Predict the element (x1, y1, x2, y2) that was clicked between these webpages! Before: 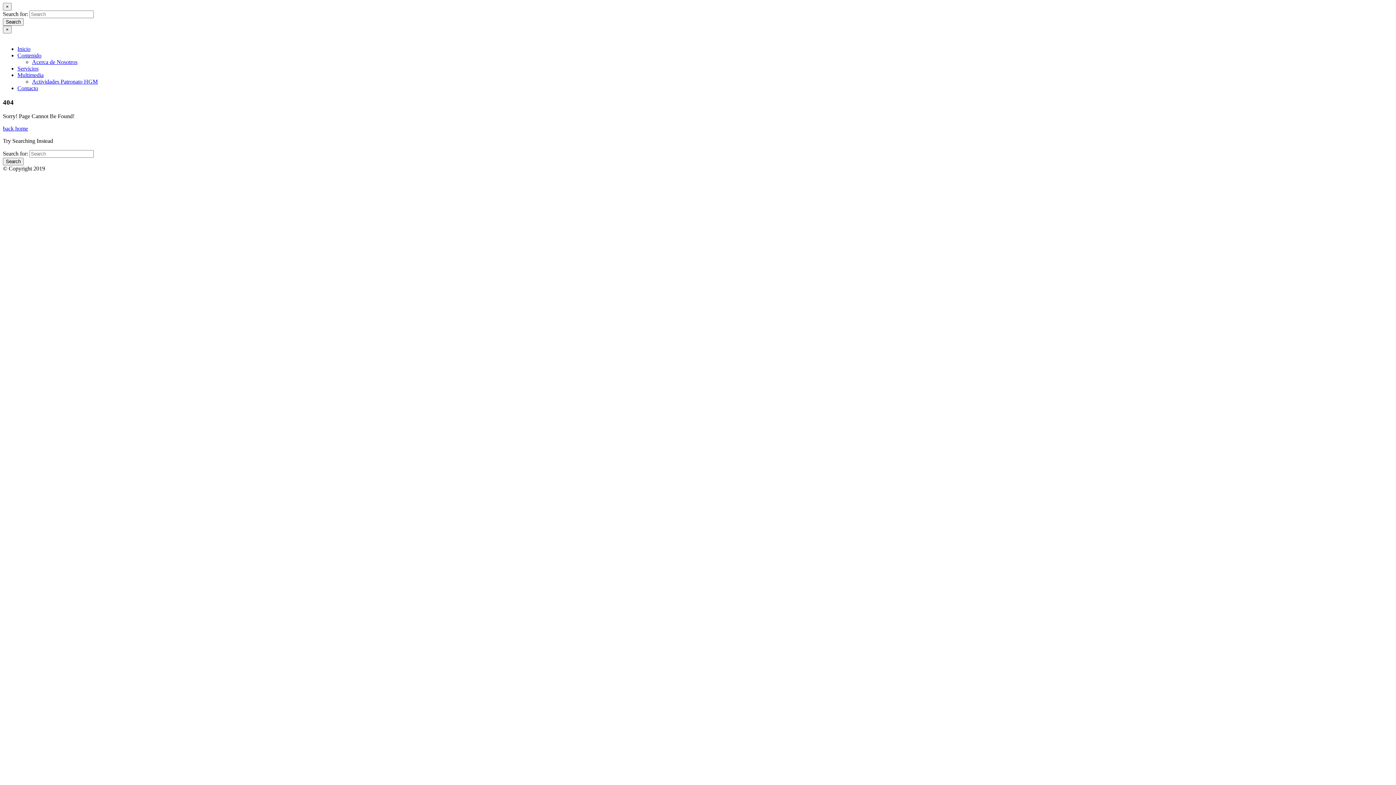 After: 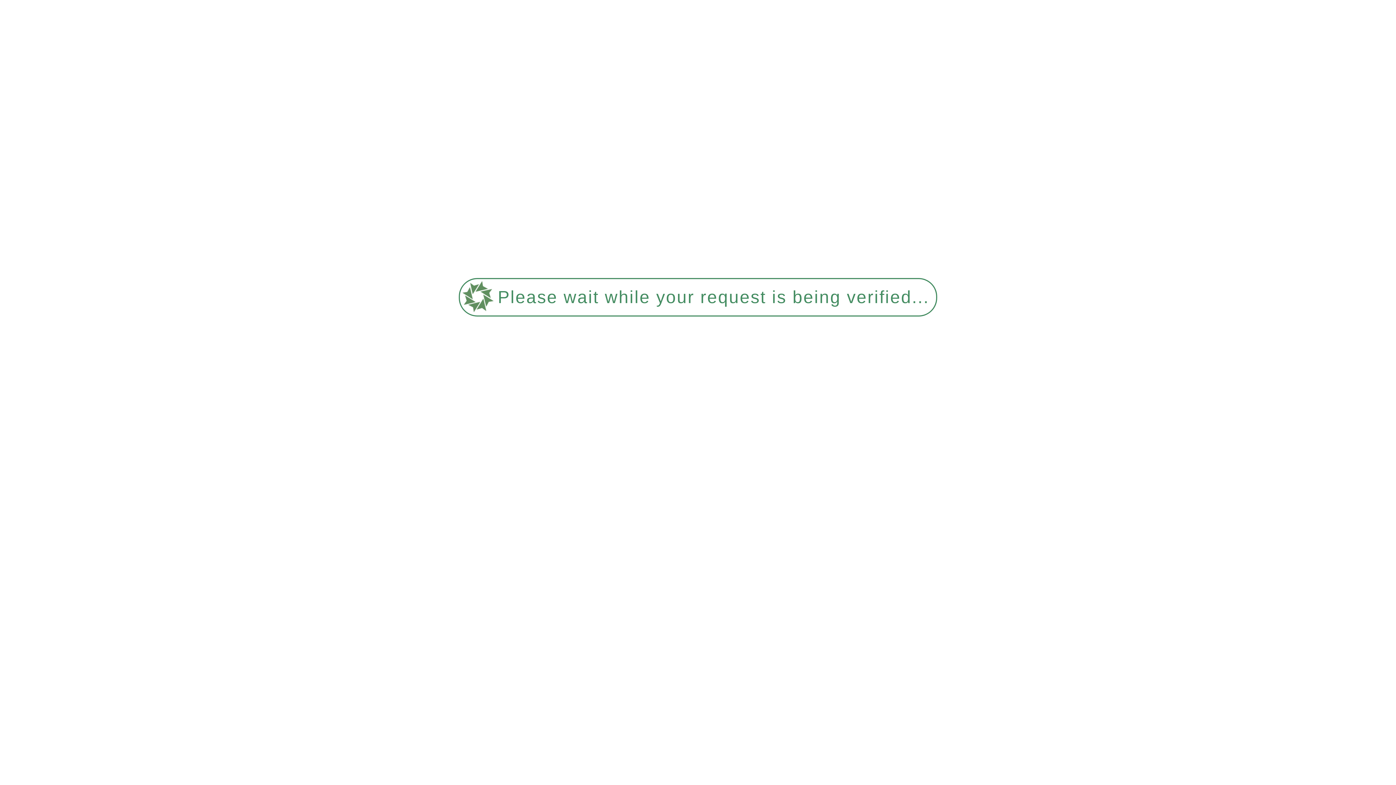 Action: label: Acerca de Nosotros bbox: (32, 58, 77, 65)